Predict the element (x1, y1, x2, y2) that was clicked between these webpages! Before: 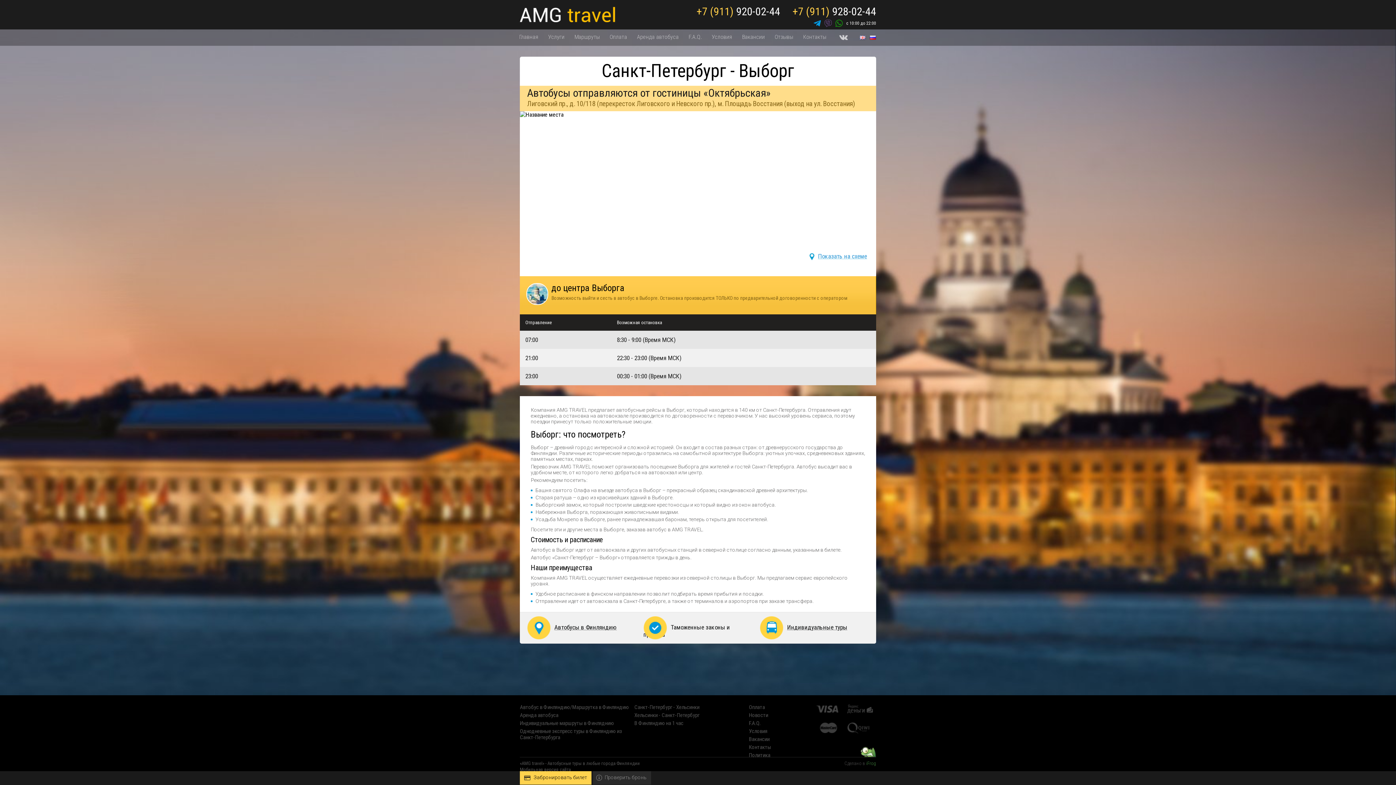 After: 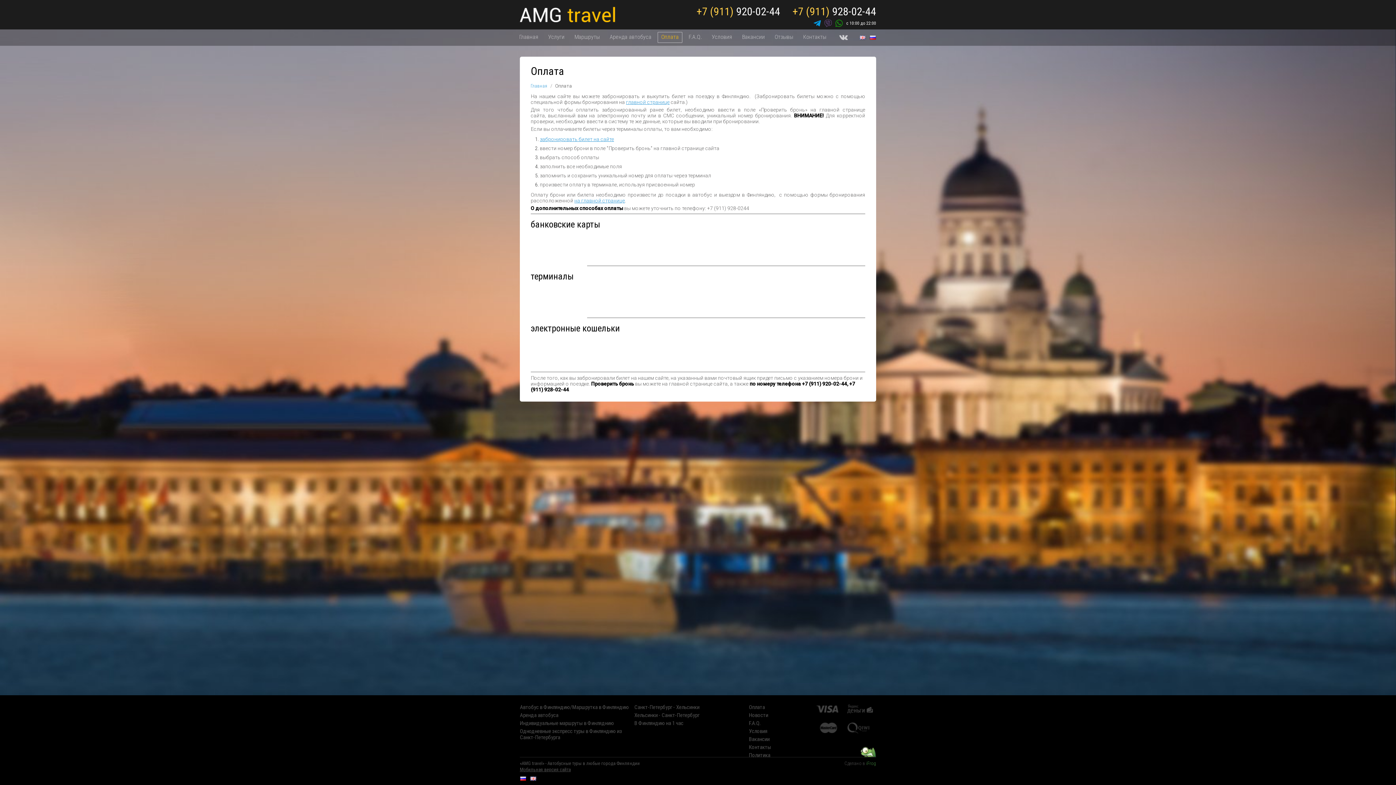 Action: label: Оплата bbox: (749, 704, 858, 710)